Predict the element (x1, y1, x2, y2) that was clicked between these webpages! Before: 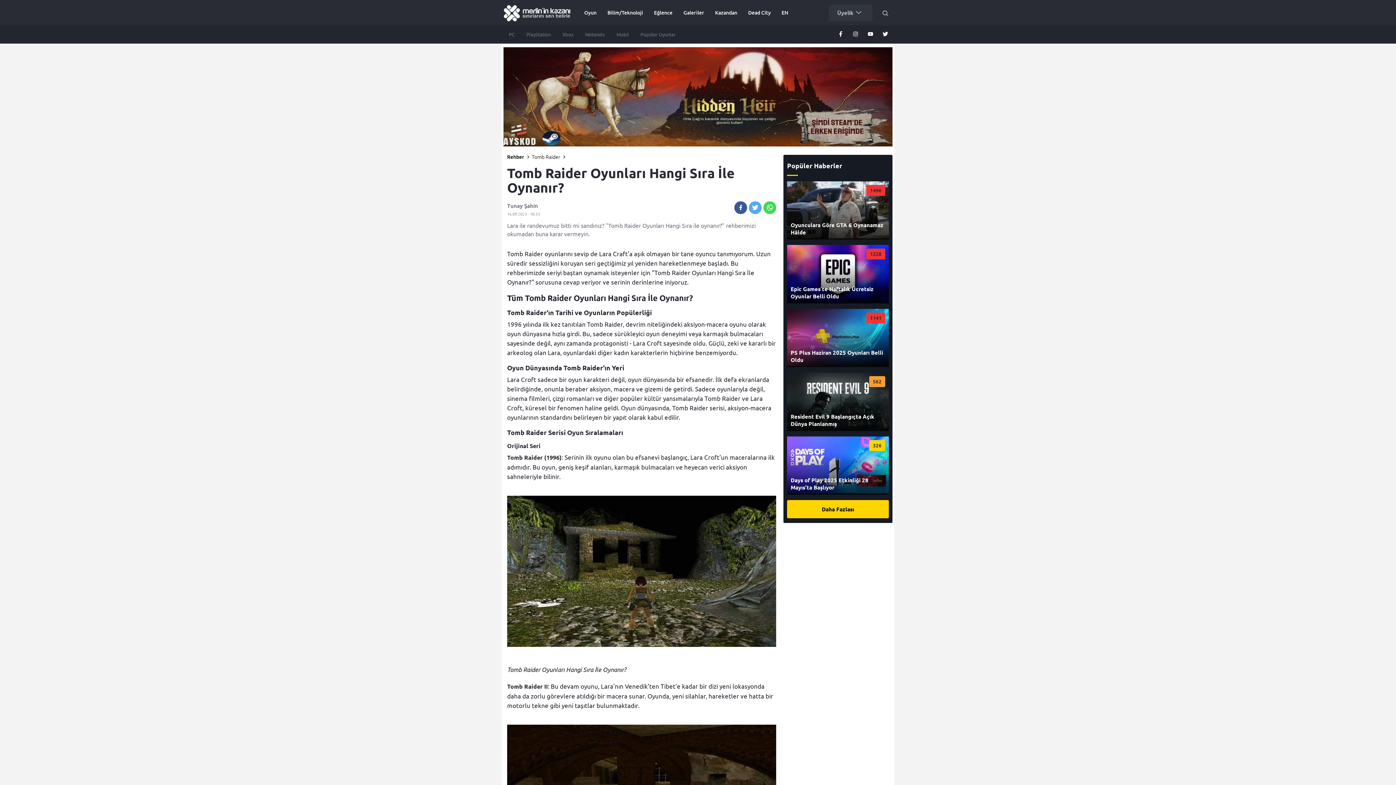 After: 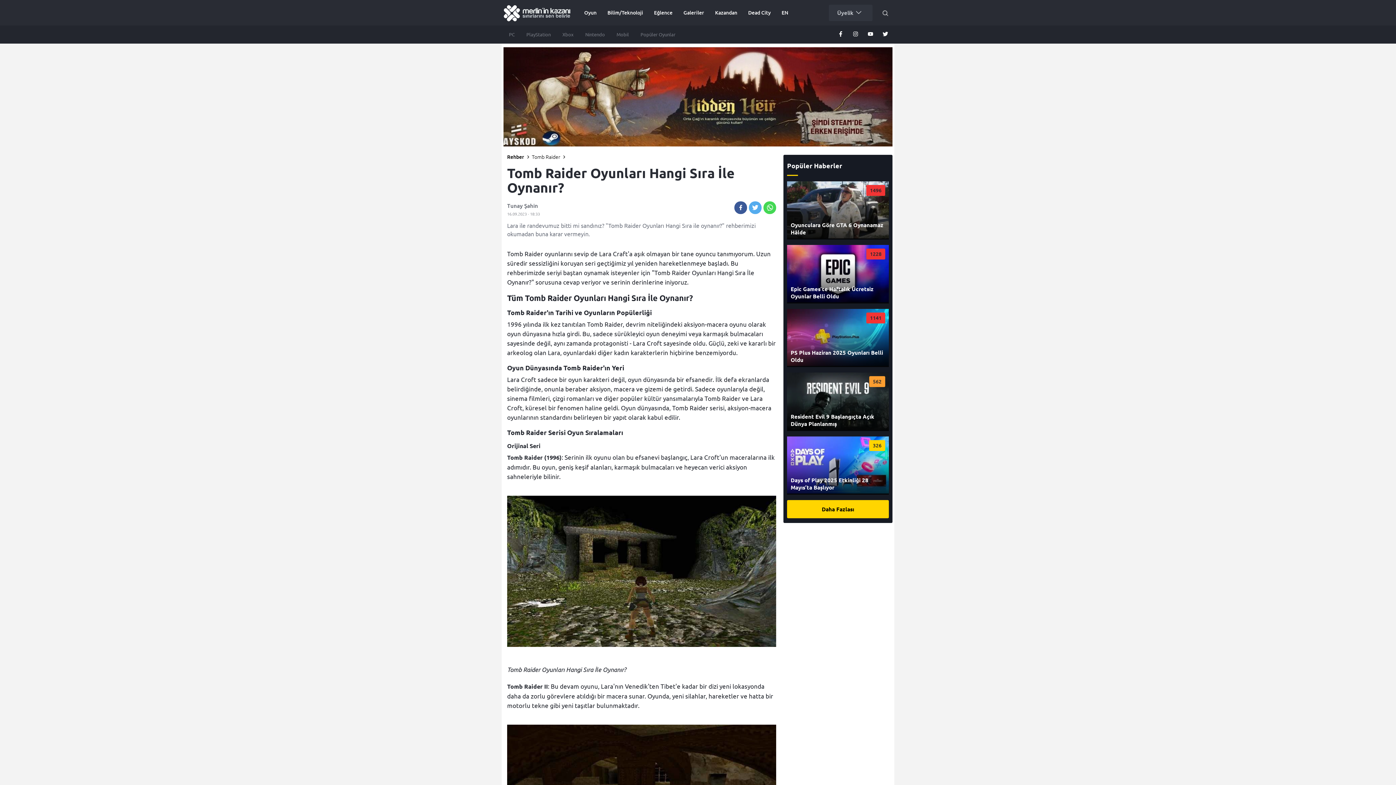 Action: bbox: (833, 25, 848, 43)